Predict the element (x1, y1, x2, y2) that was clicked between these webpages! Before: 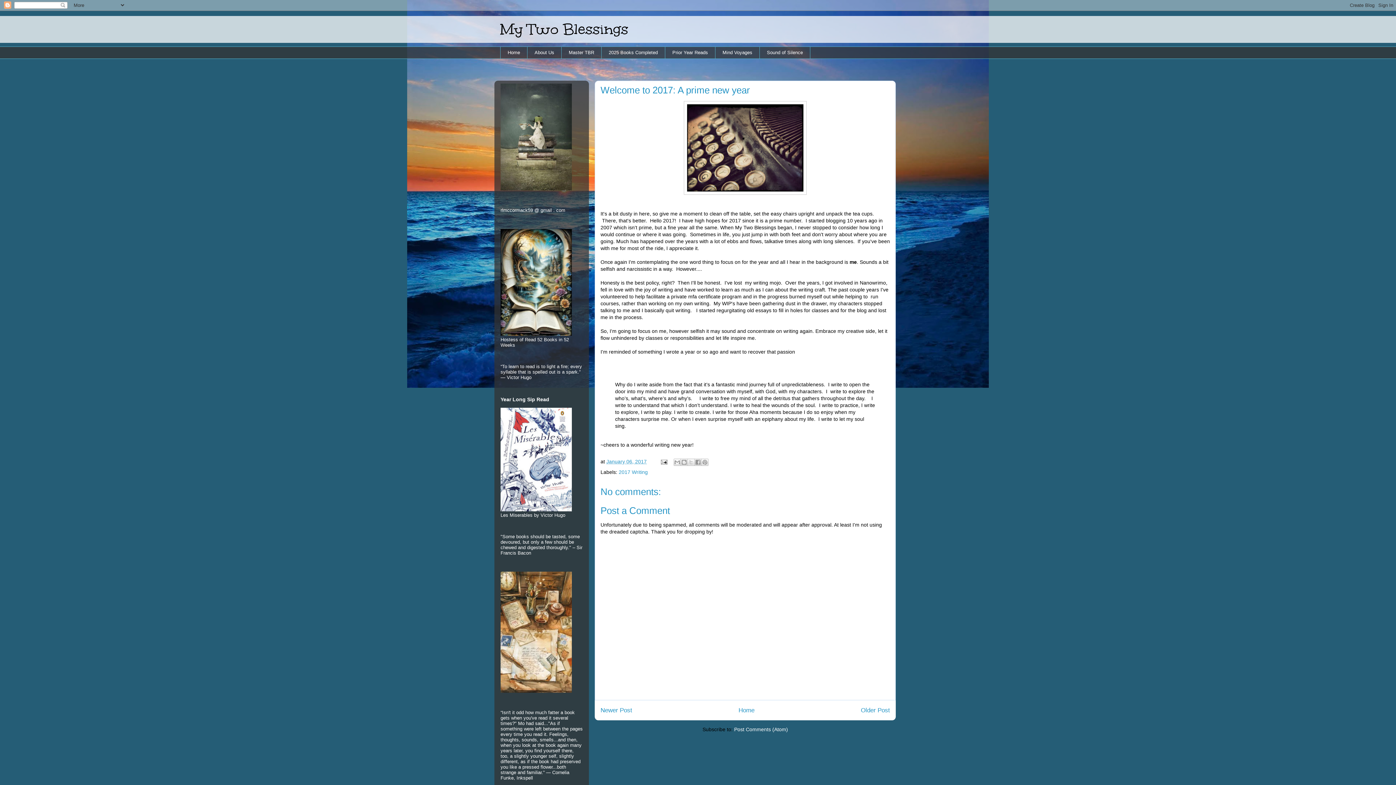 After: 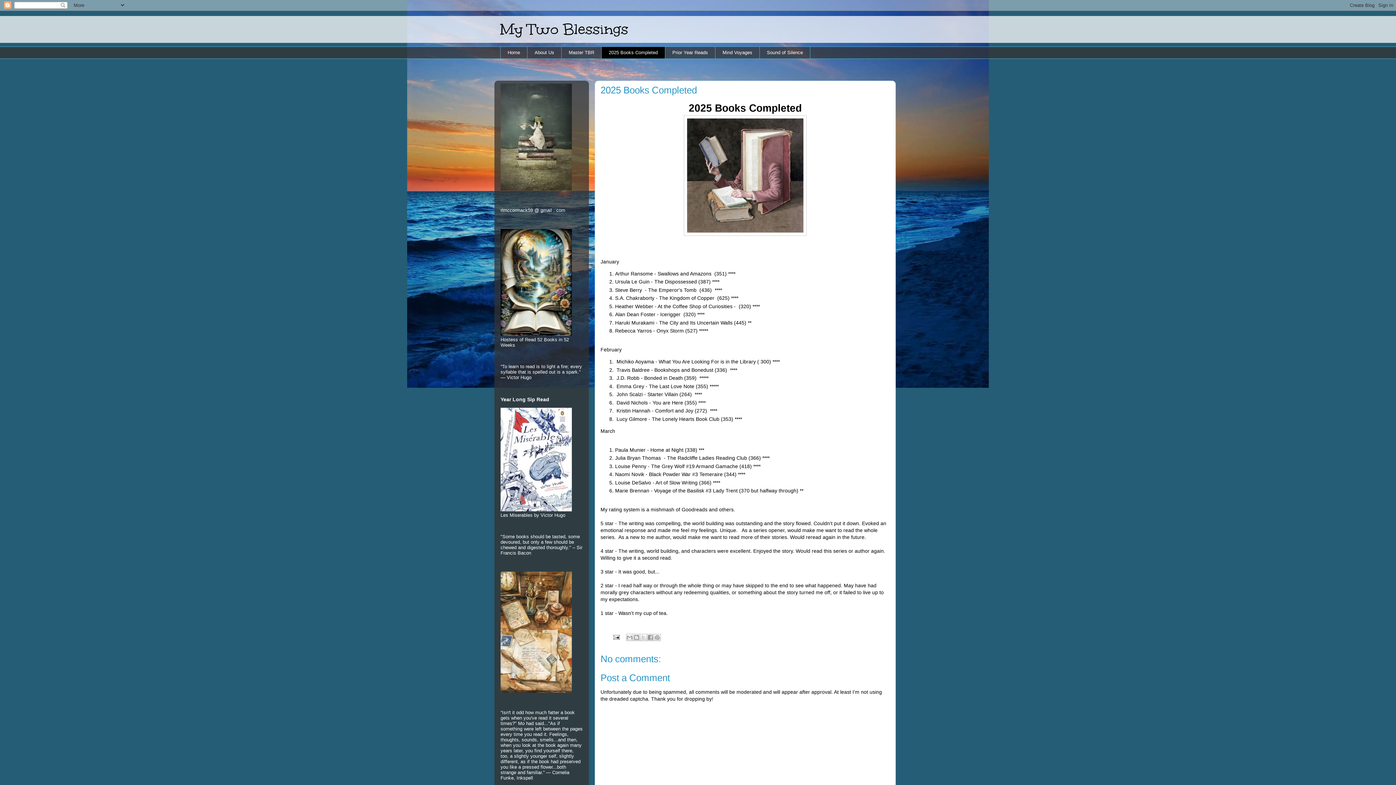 Action: bbox: (601, 46, 665, 58) label: 2025 Books Completed